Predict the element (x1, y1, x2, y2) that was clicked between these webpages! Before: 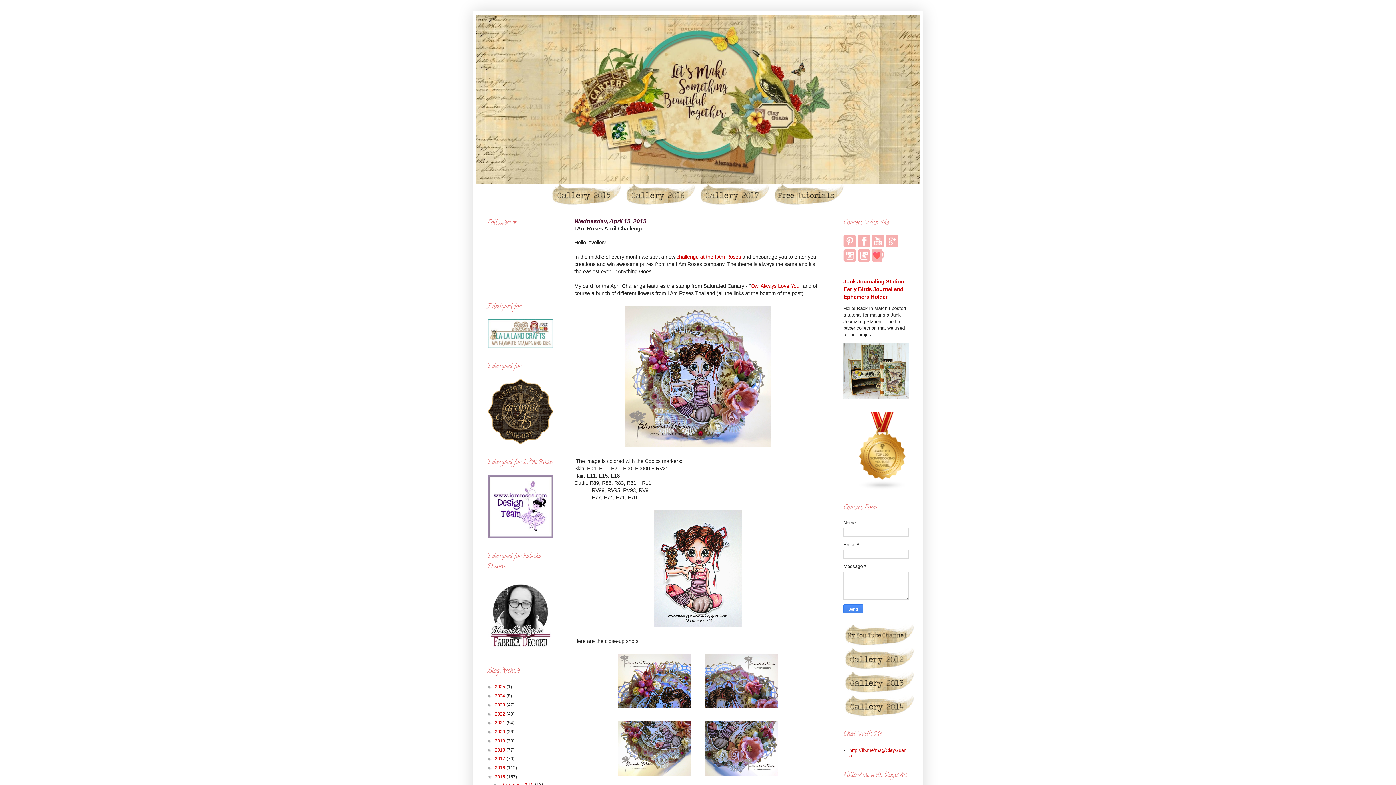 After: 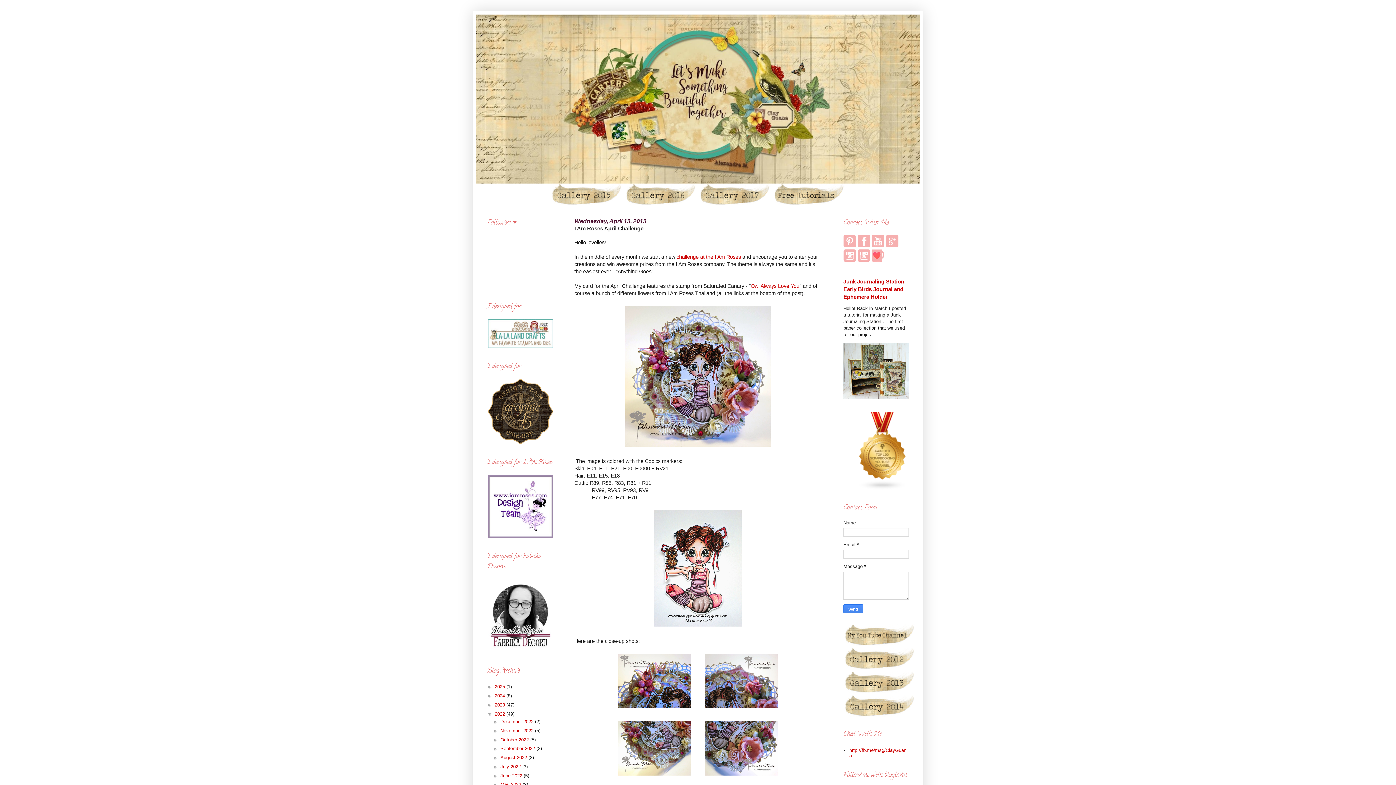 Action: bbox: (487, 711, 494, 716) label: ►  